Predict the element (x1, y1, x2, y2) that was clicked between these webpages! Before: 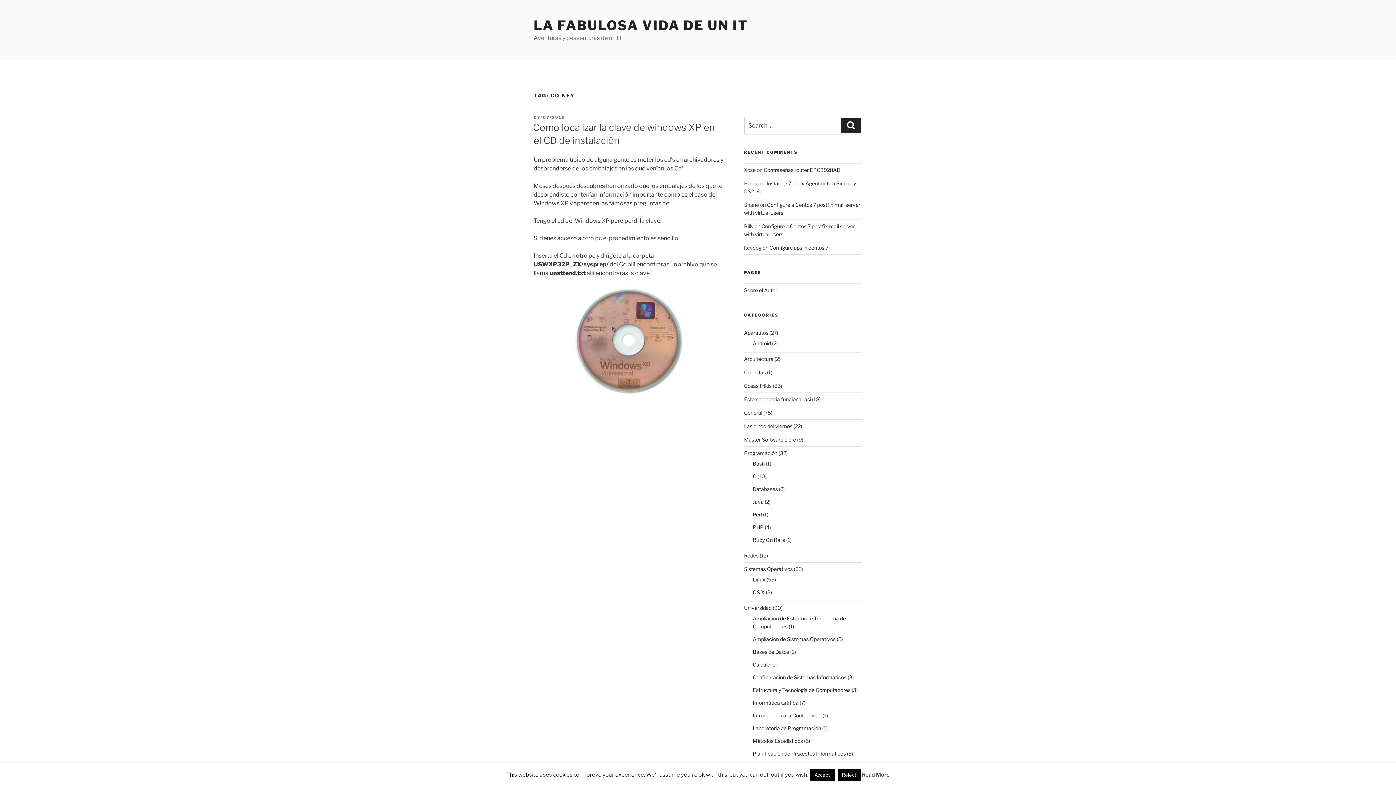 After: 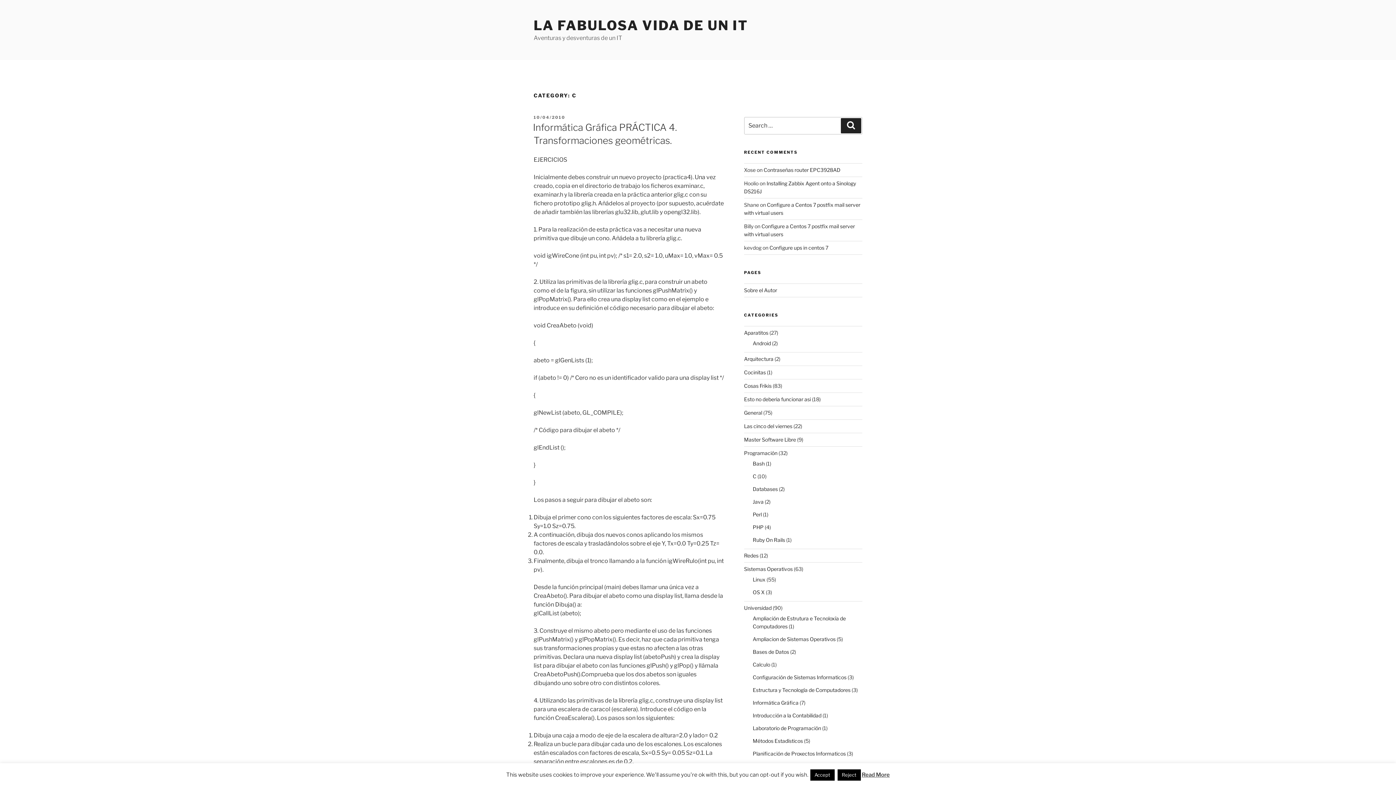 Action: bbox: (752, 473, 756, 479) label: C